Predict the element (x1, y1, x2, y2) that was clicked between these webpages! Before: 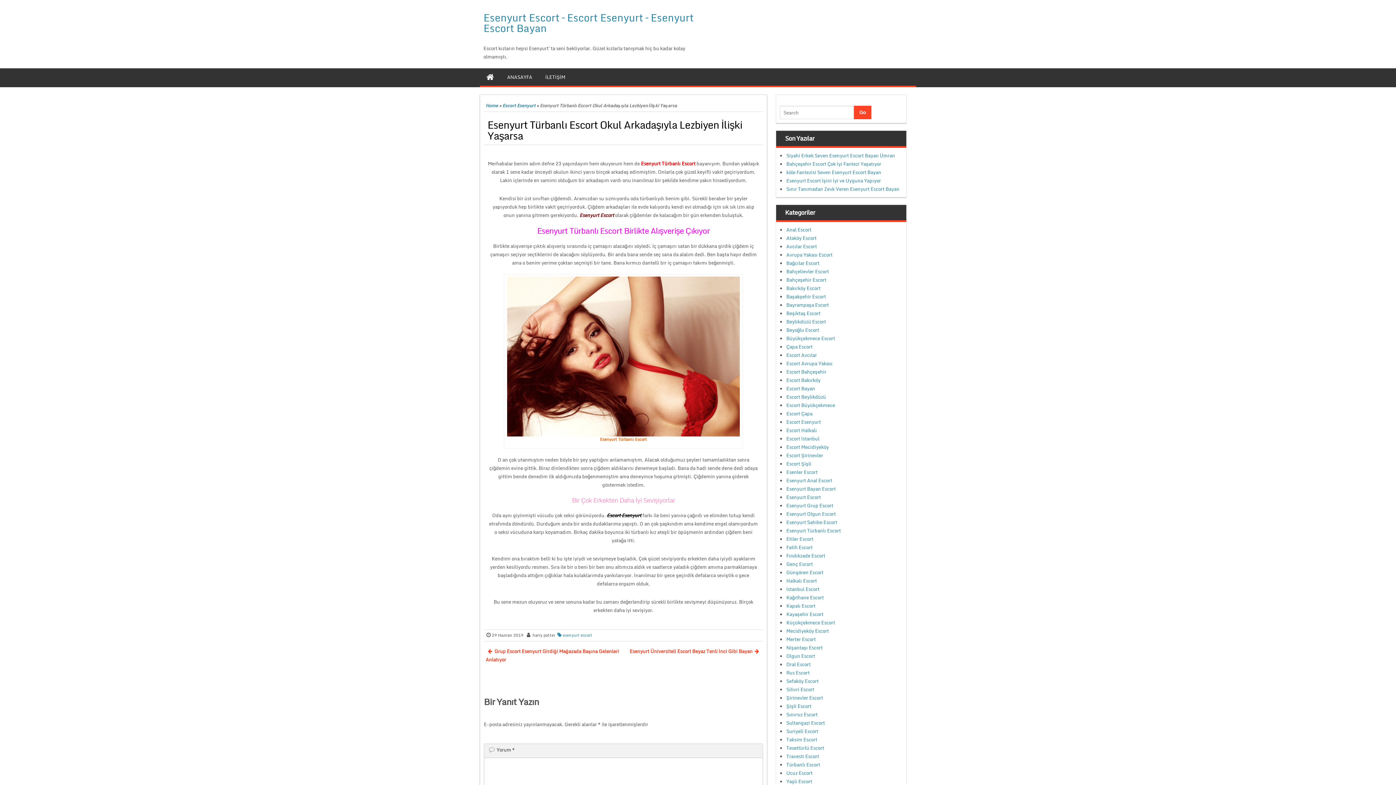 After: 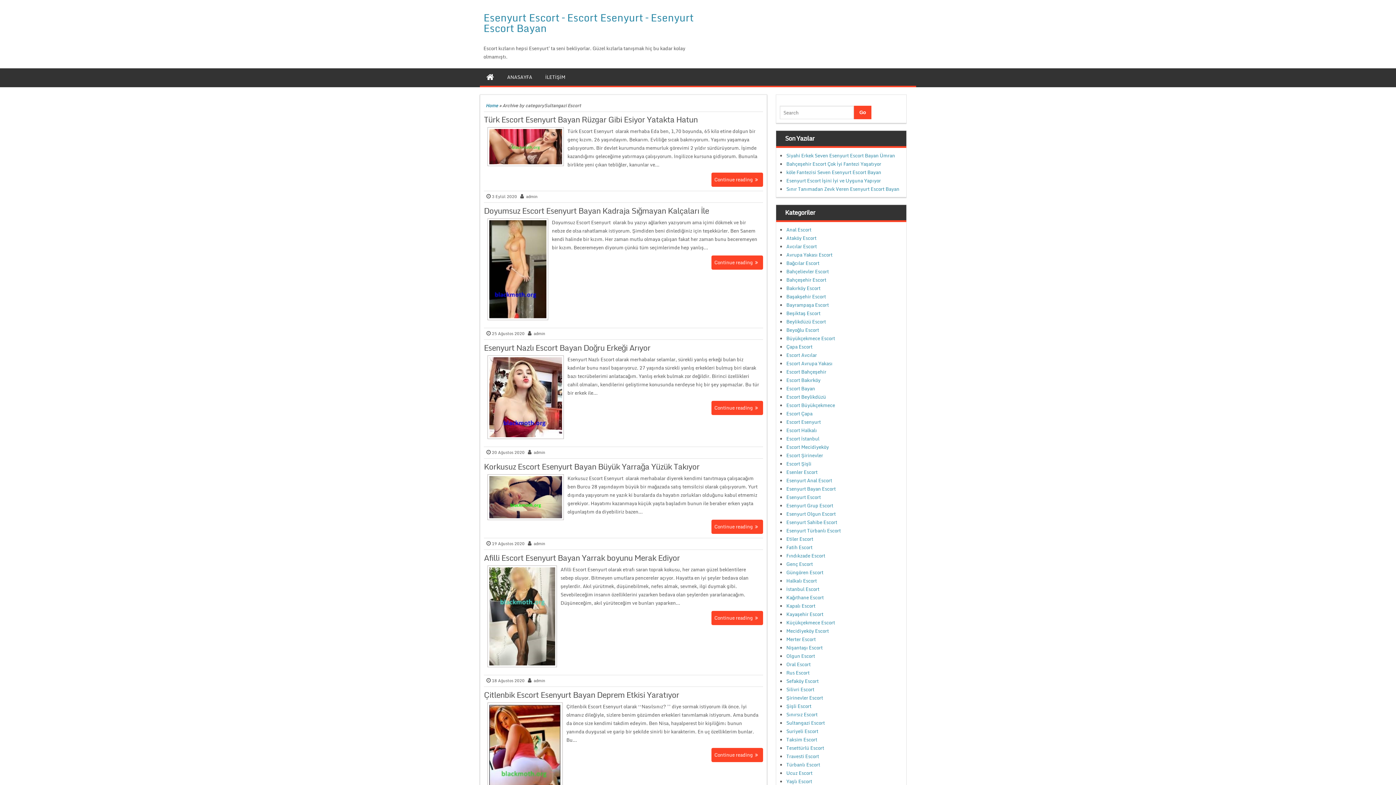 Action: bbox: (786, 719, 825, 727) label: Sultangazi Escort